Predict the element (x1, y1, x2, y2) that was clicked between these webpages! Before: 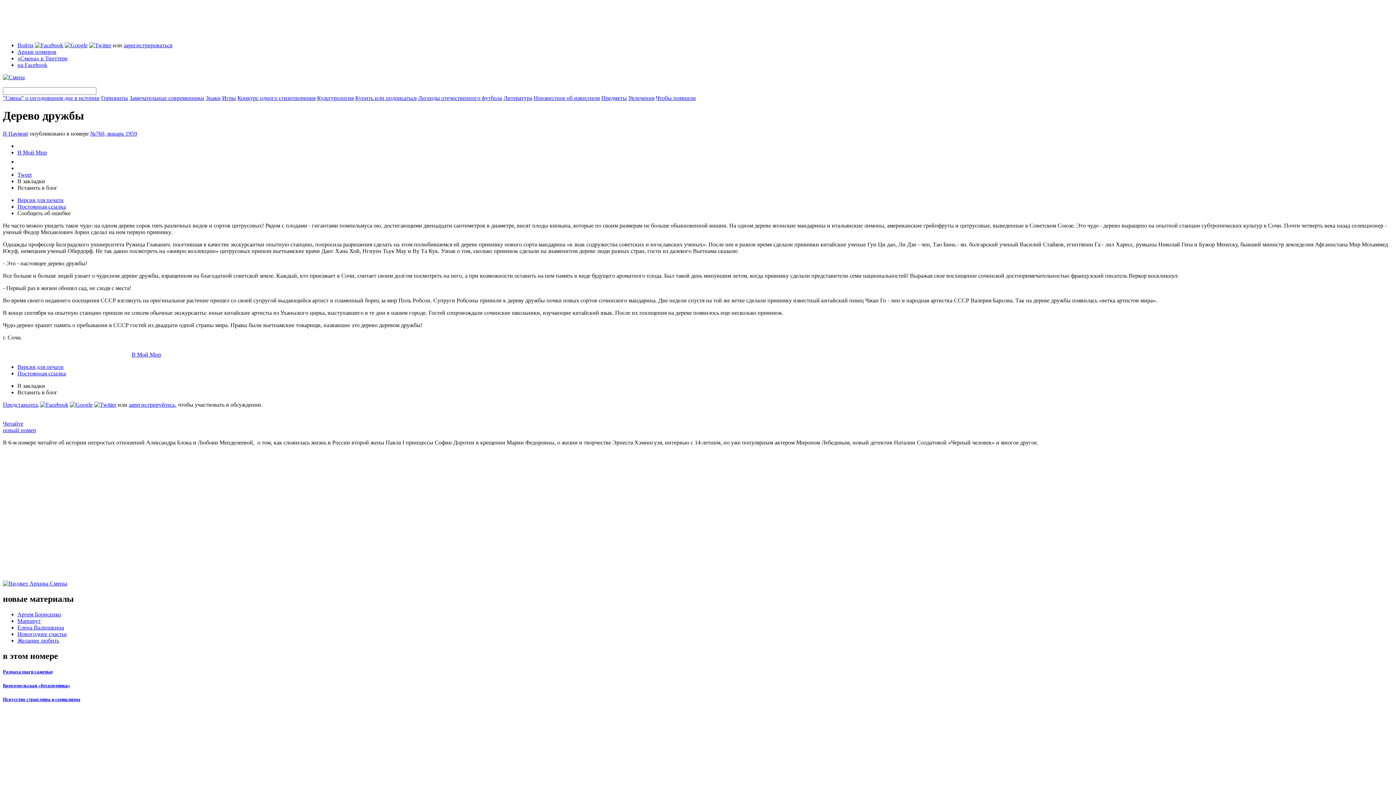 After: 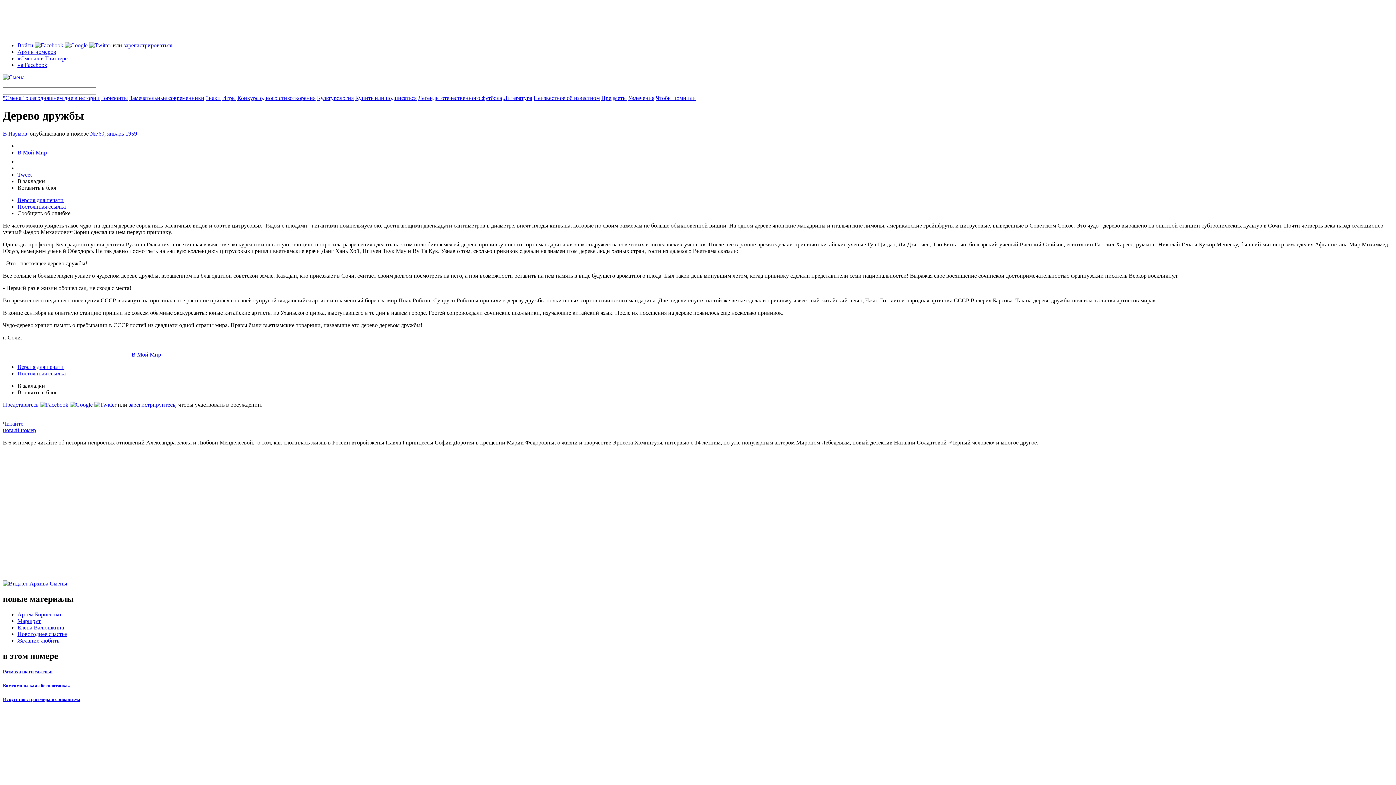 Action: bbox: (40, 401, 68, 407)